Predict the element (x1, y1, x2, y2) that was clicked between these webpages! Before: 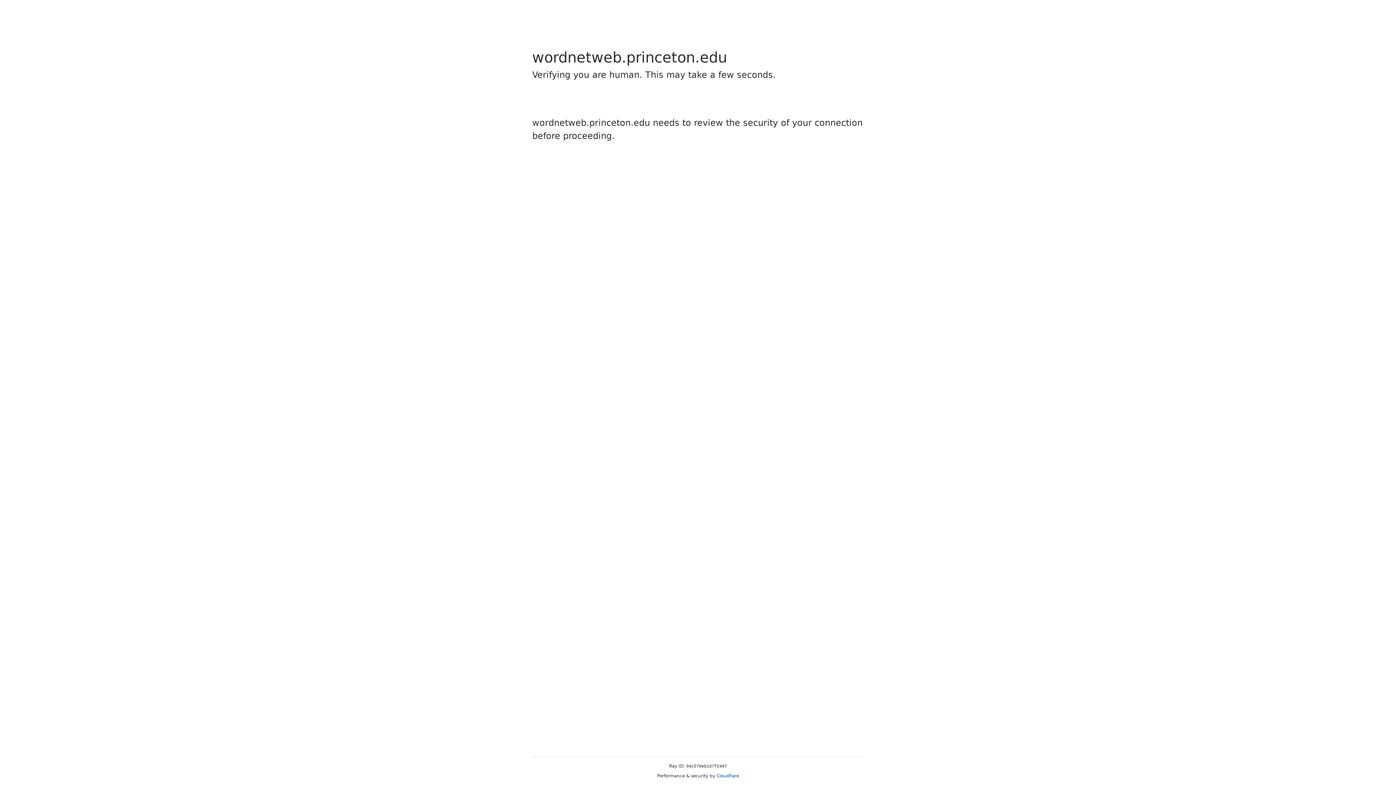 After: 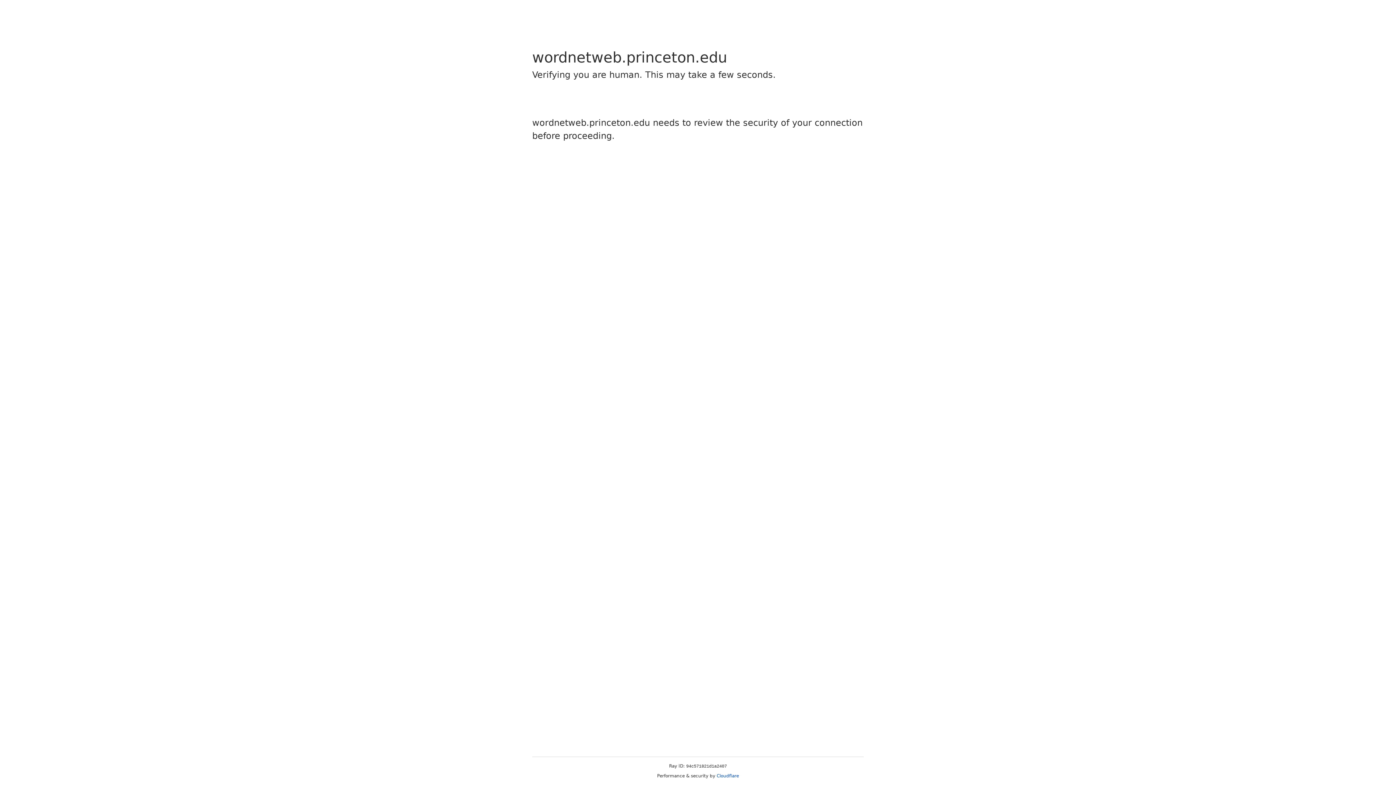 Action: label: Cloudflare bbox: (716, 773, 739, 778)